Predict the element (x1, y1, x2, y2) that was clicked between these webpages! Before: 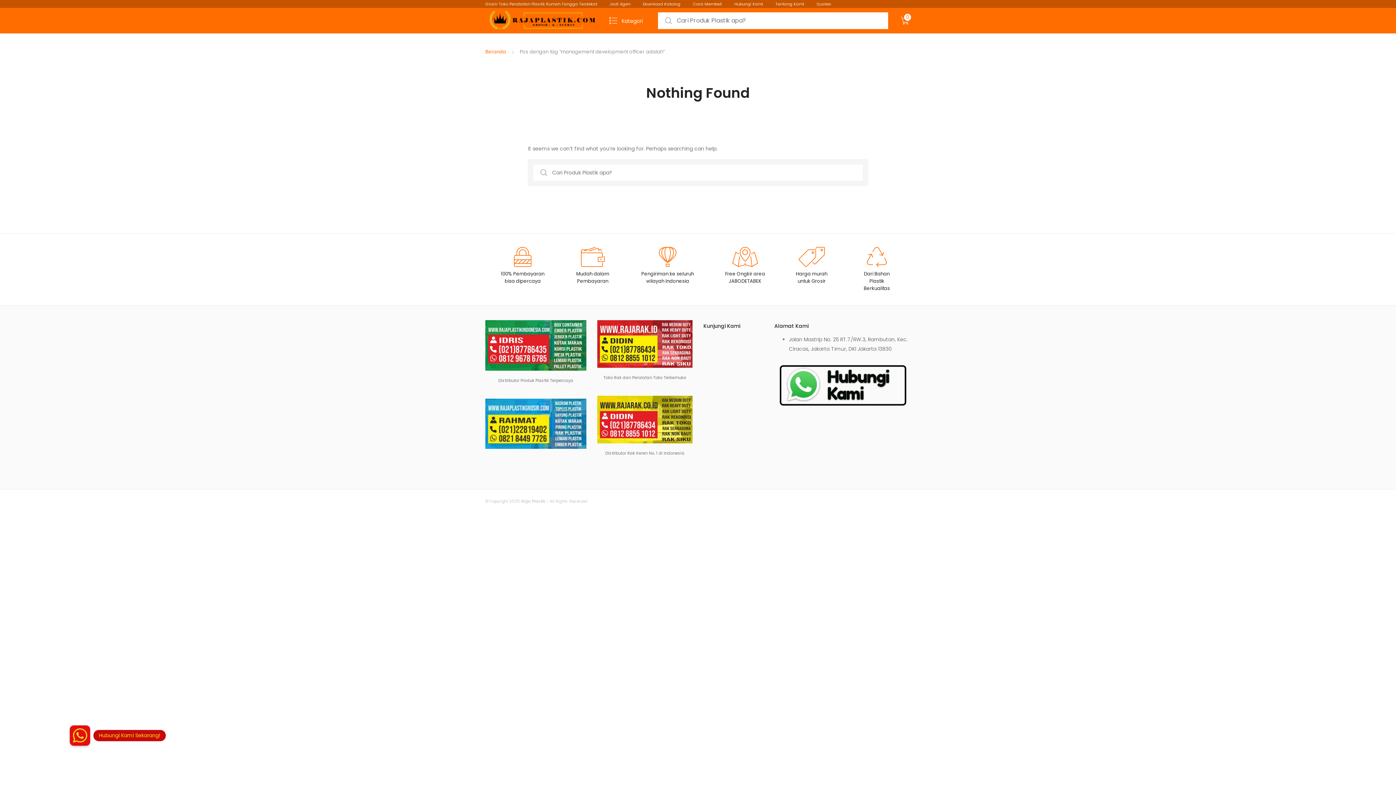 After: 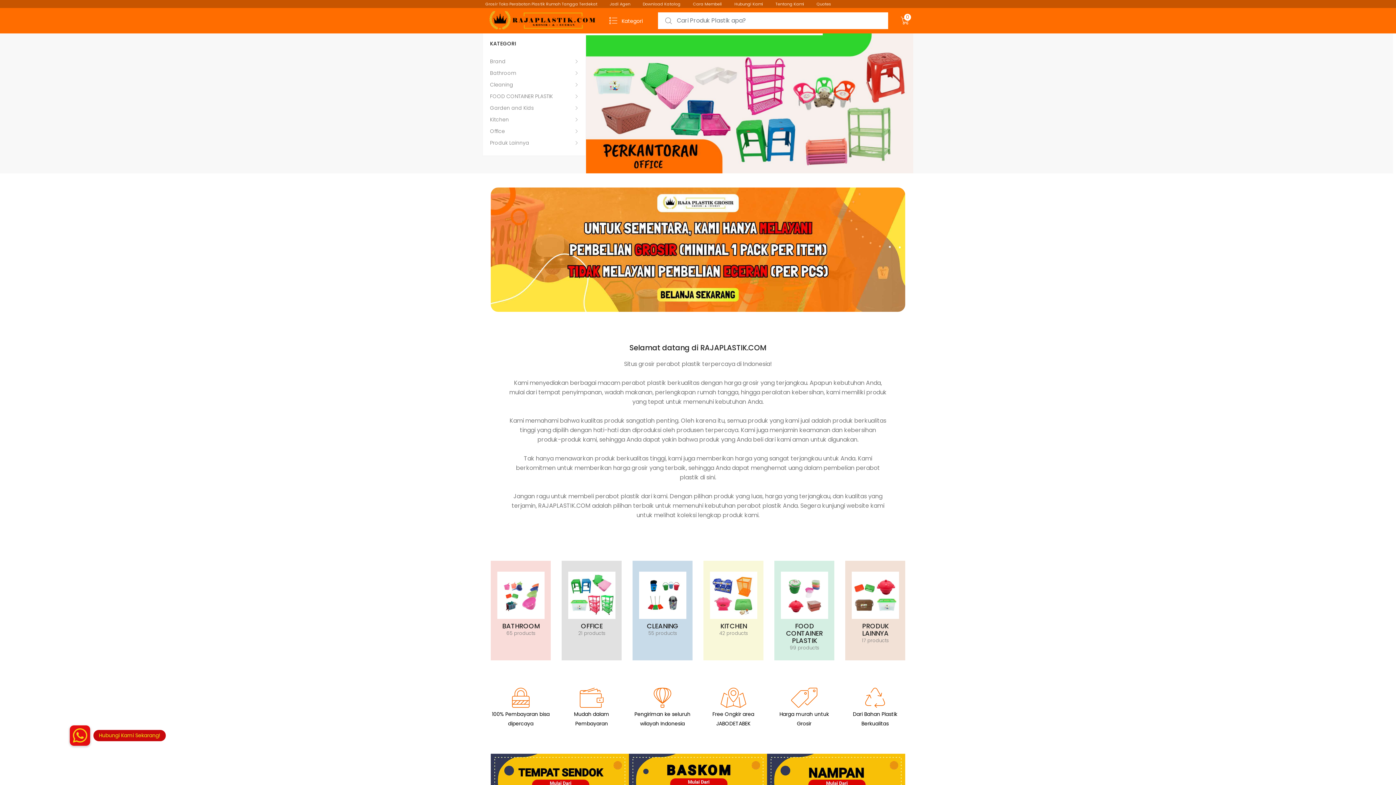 Action: label: Grosir Toko Perabotan Plastik Rumah Tangga Terdekat bbox: (479, 0, 603, 8)